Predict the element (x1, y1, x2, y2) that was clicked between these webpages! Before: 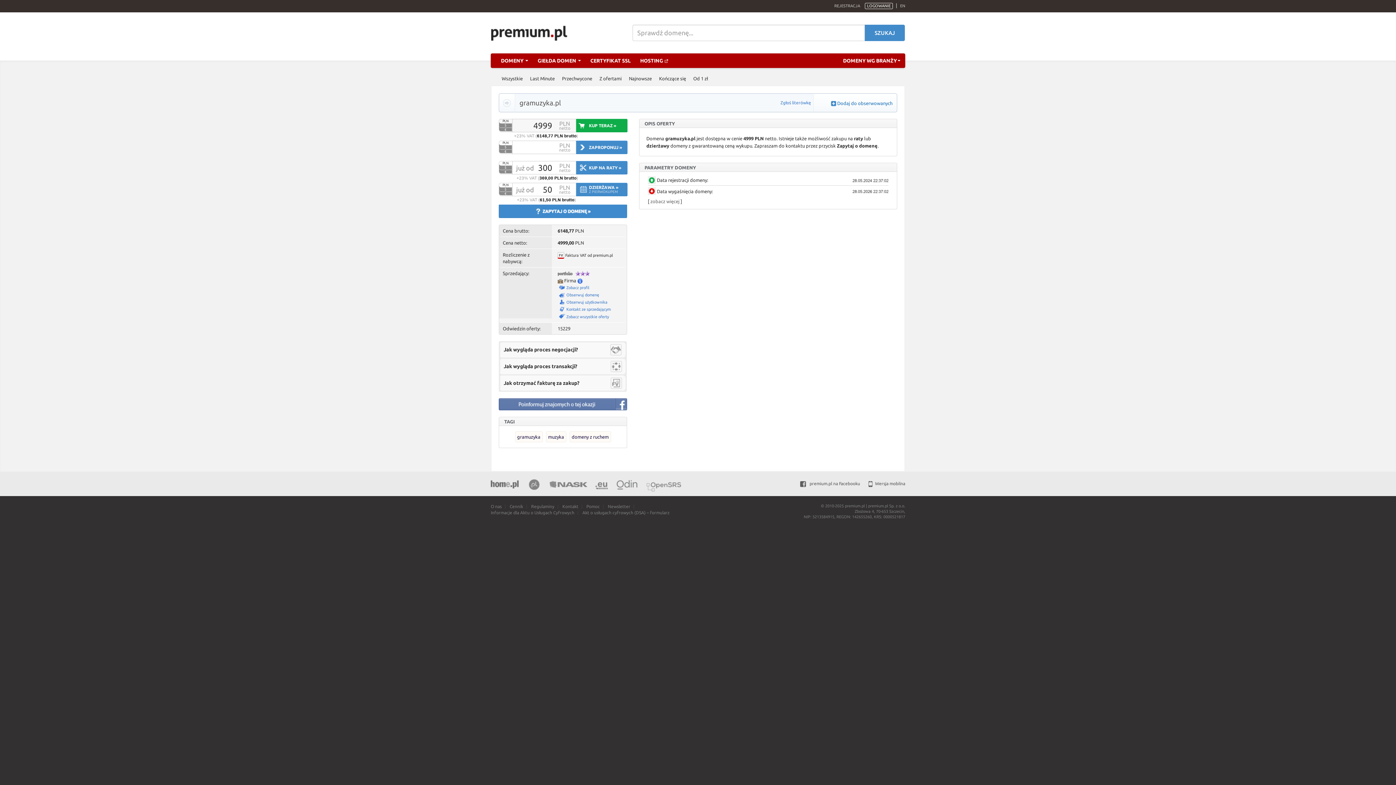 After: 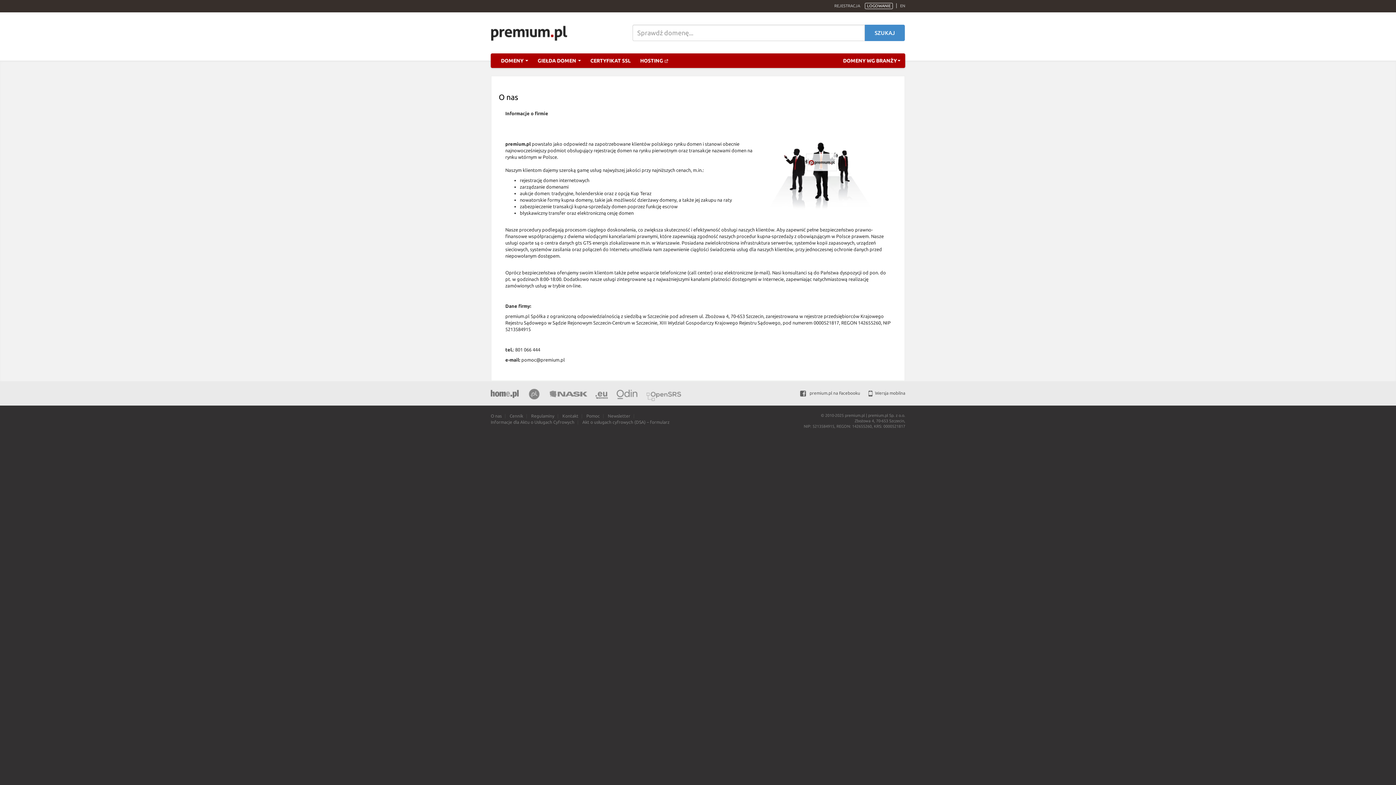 Action: bbox: (490, 504, 501, 509) label: O nas